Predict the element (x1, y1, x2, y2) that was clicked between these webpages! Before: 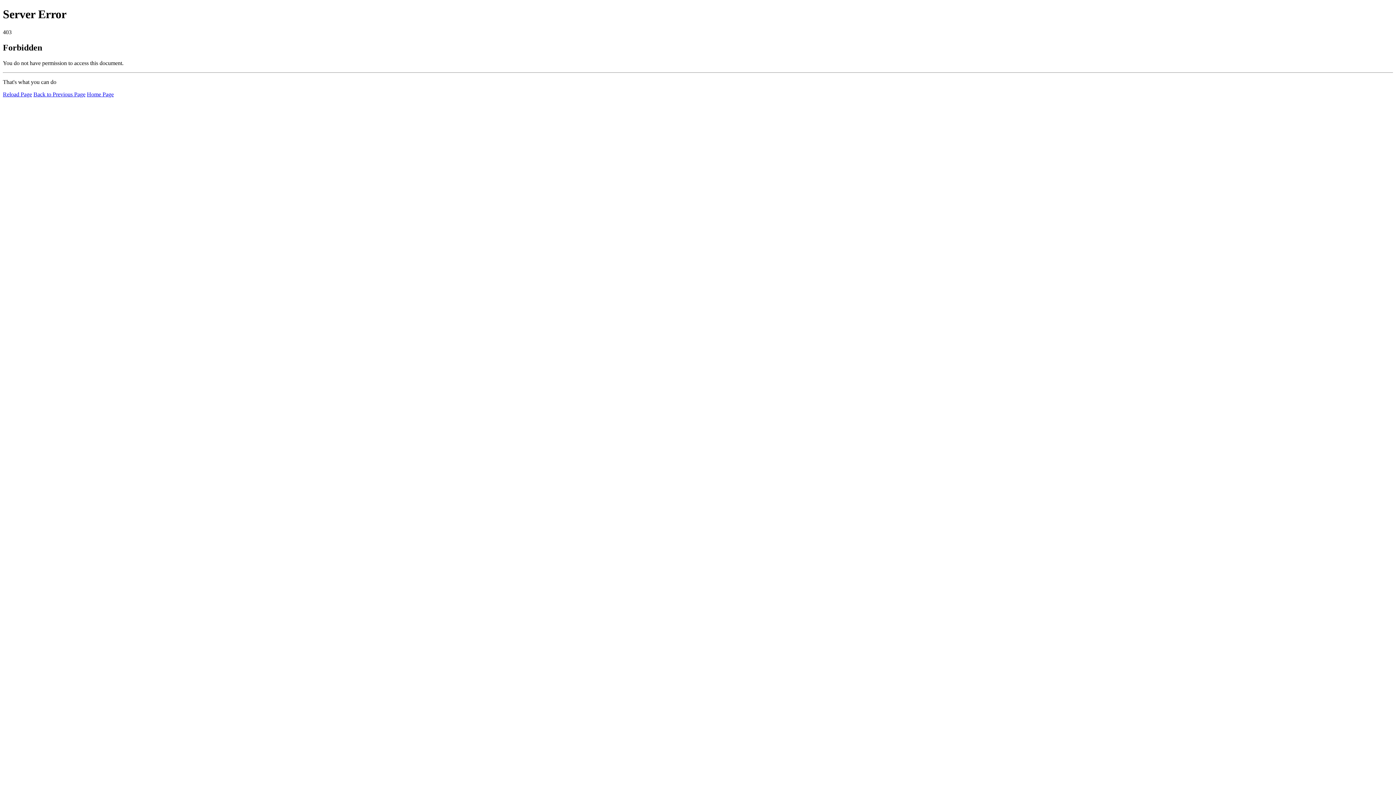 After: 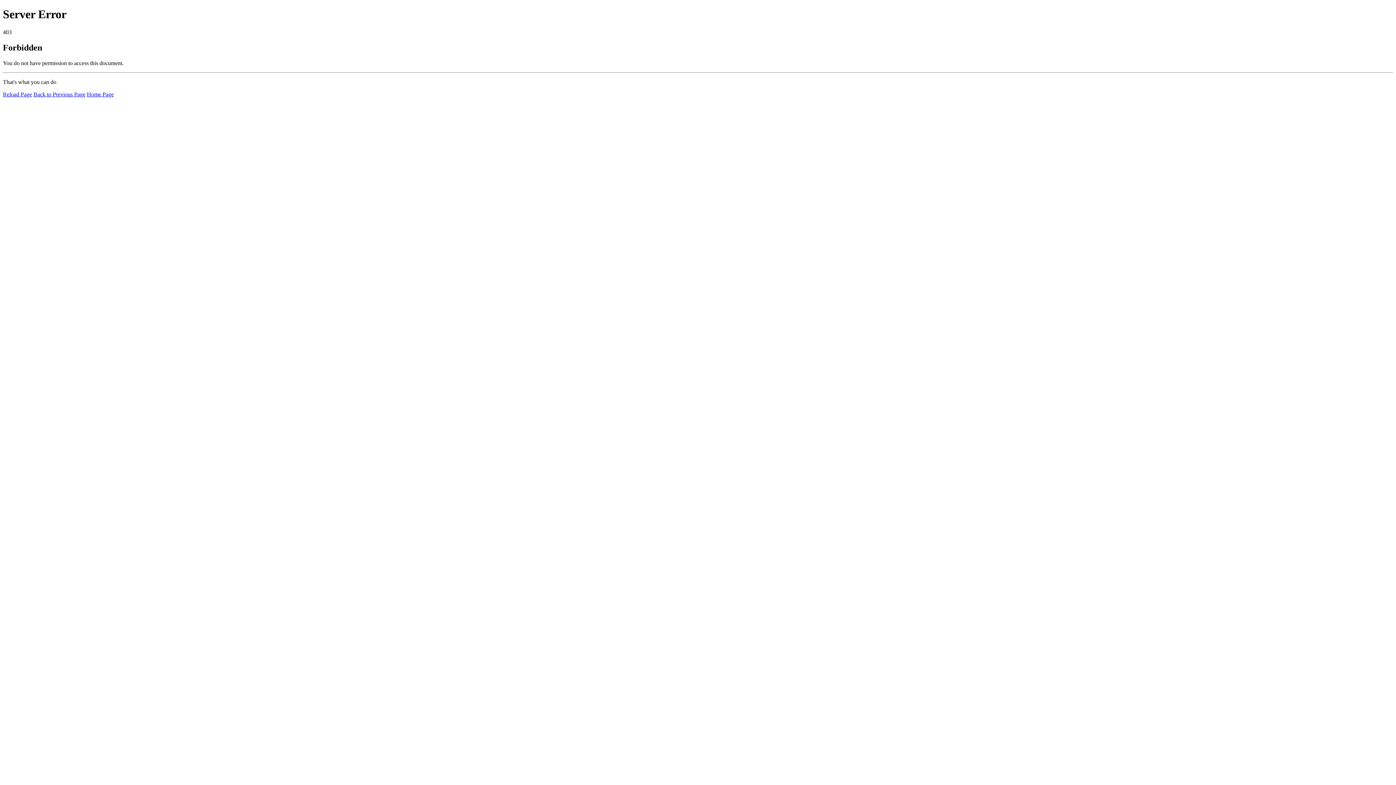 Action: label: Reload Page bbox: (2, 91, 32, 97)